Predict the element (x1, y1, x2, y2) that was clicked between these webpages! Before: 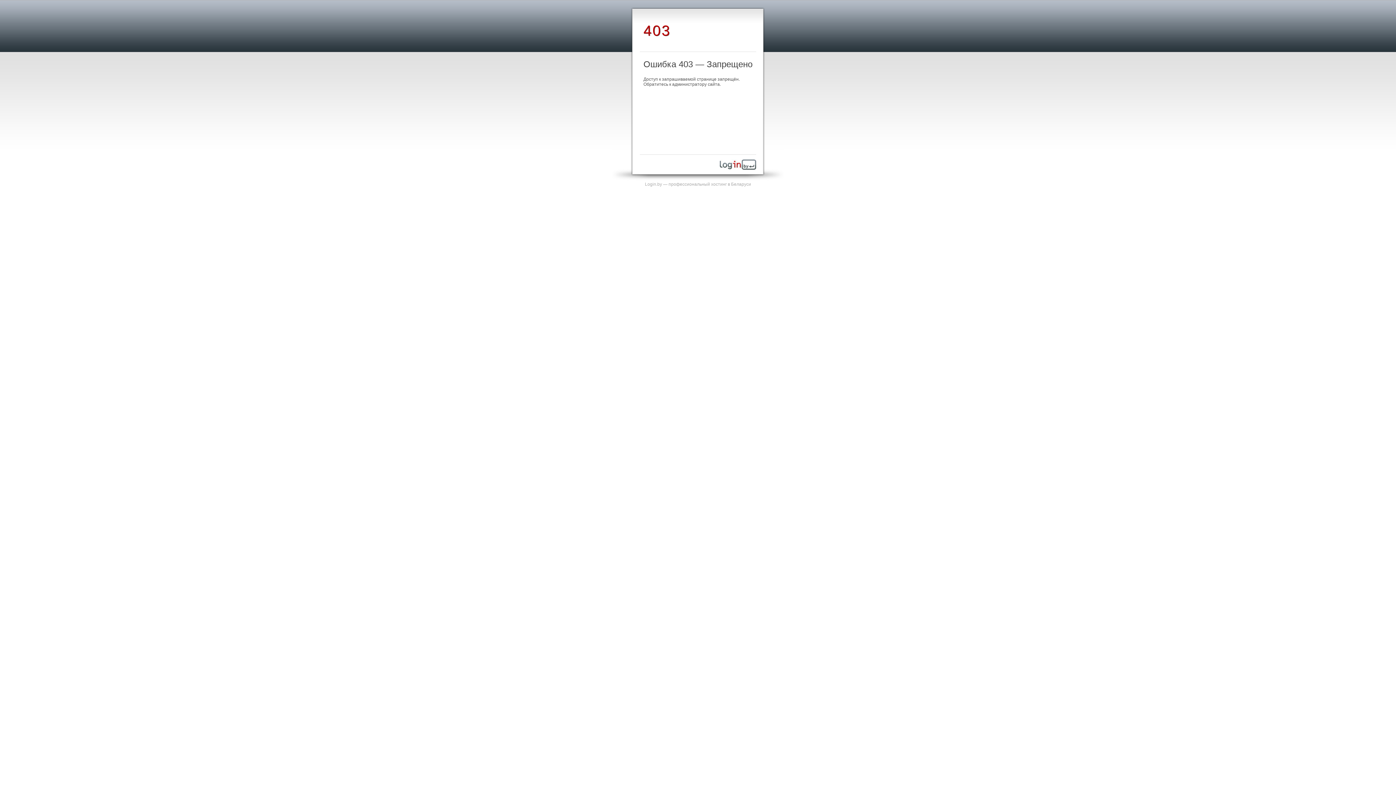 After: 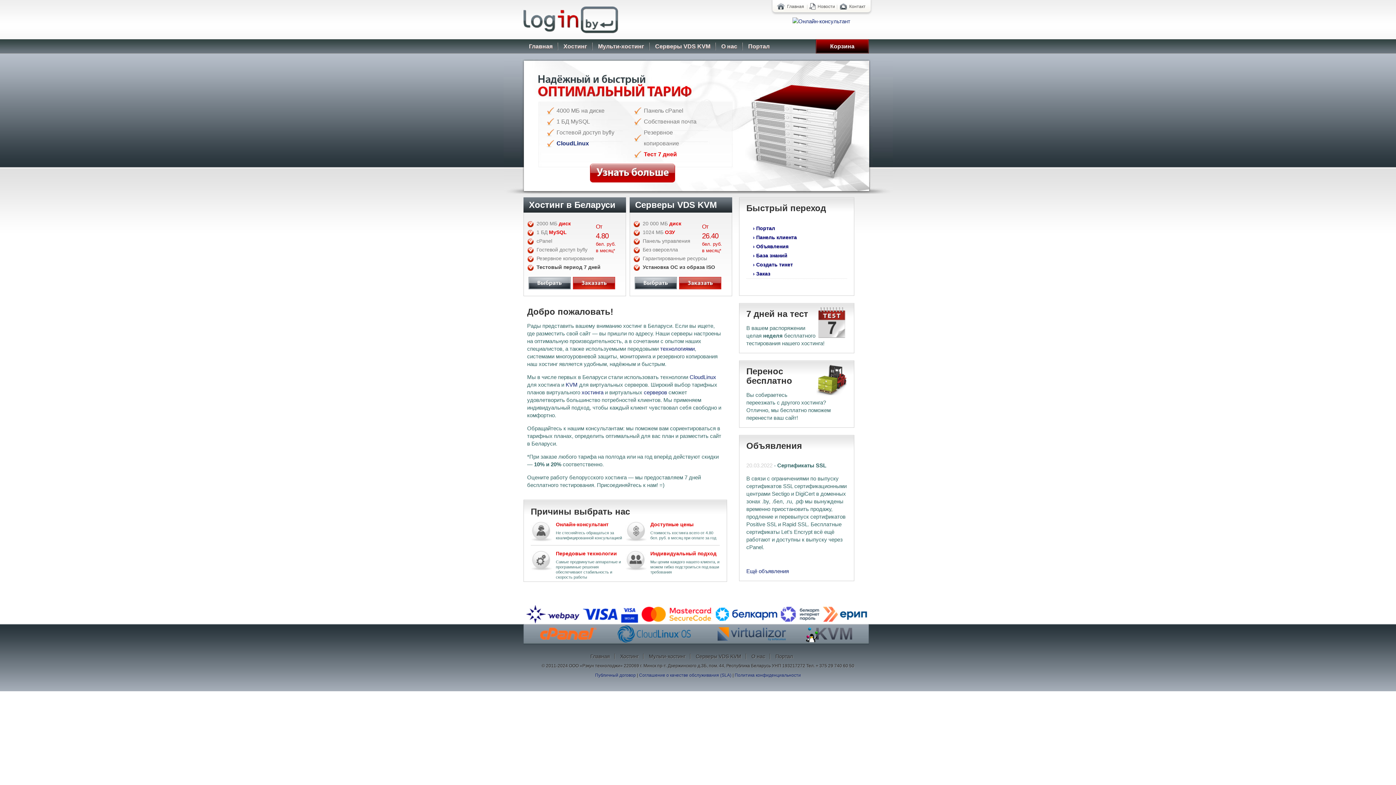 Action: bbox: (720, 165, 756, 170)